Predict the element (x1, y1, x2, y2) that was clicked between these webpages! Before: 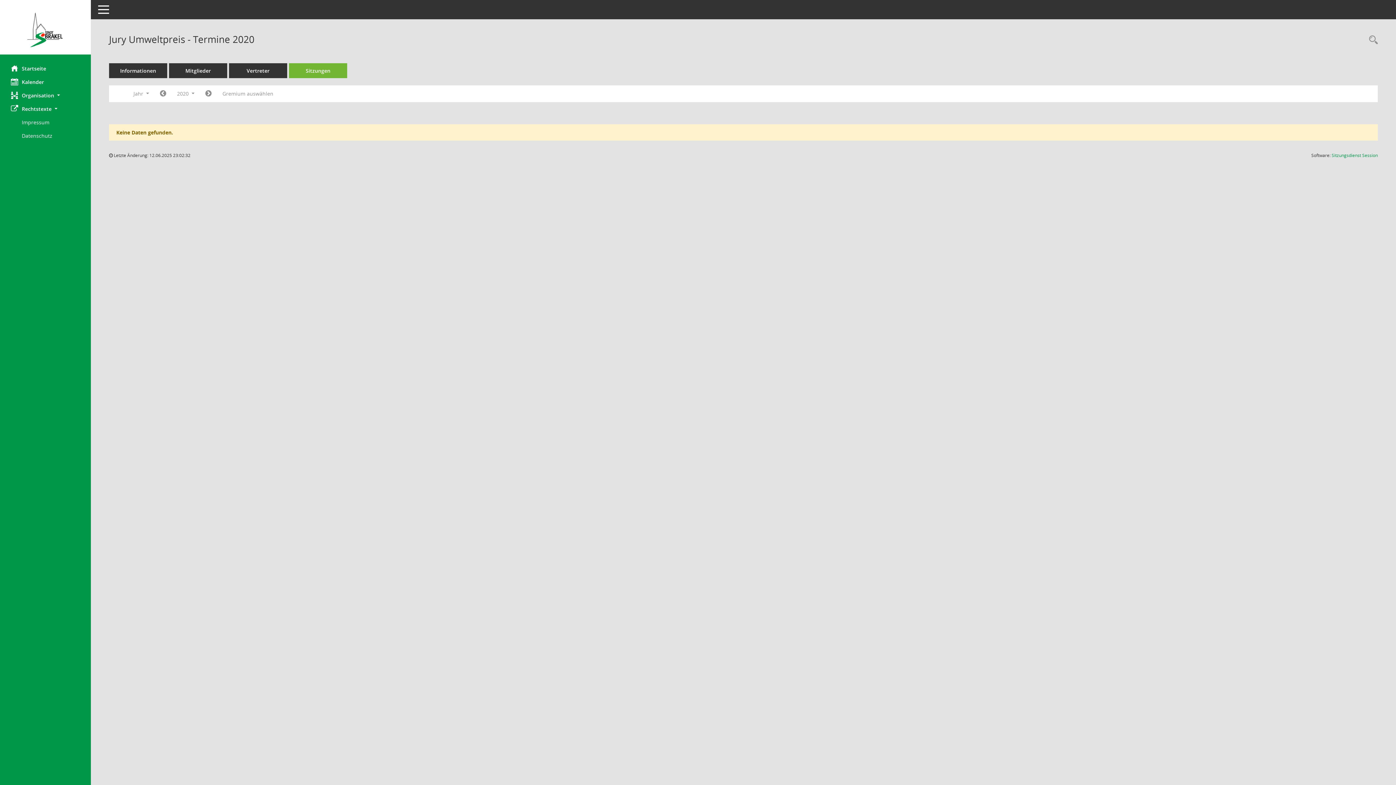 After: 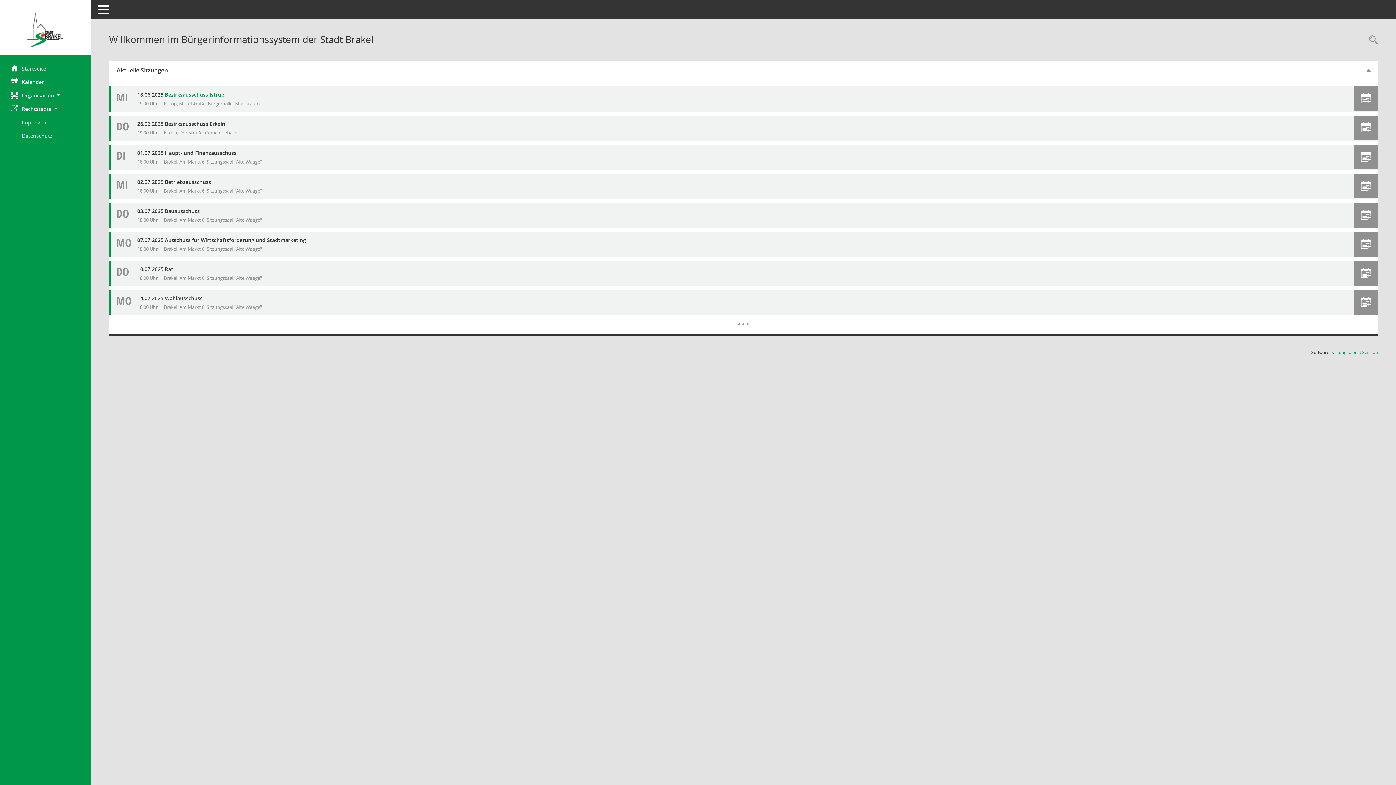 Action: bbox: (0, 12, 90, 47) label: Hier gelangen Sie zur Startseite dieser Webanwendung.